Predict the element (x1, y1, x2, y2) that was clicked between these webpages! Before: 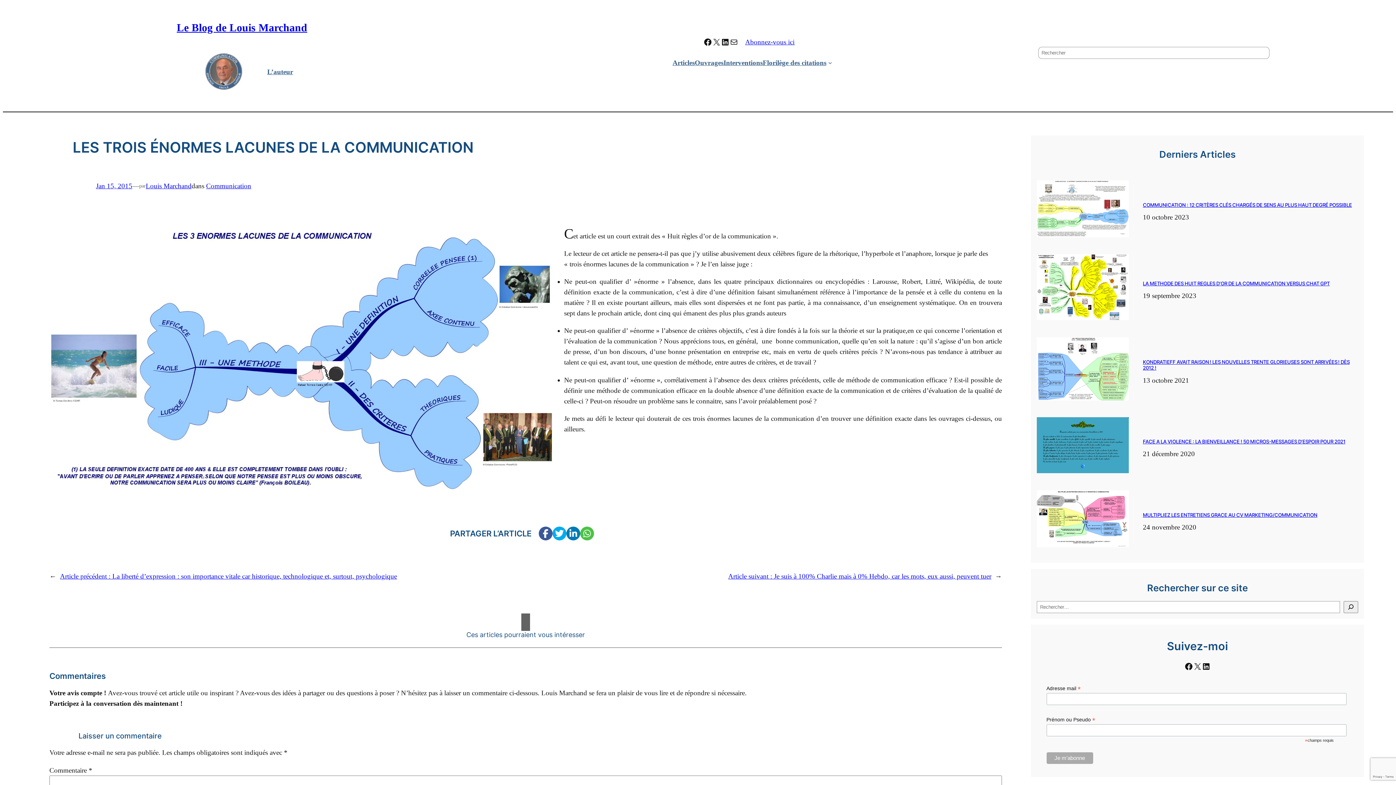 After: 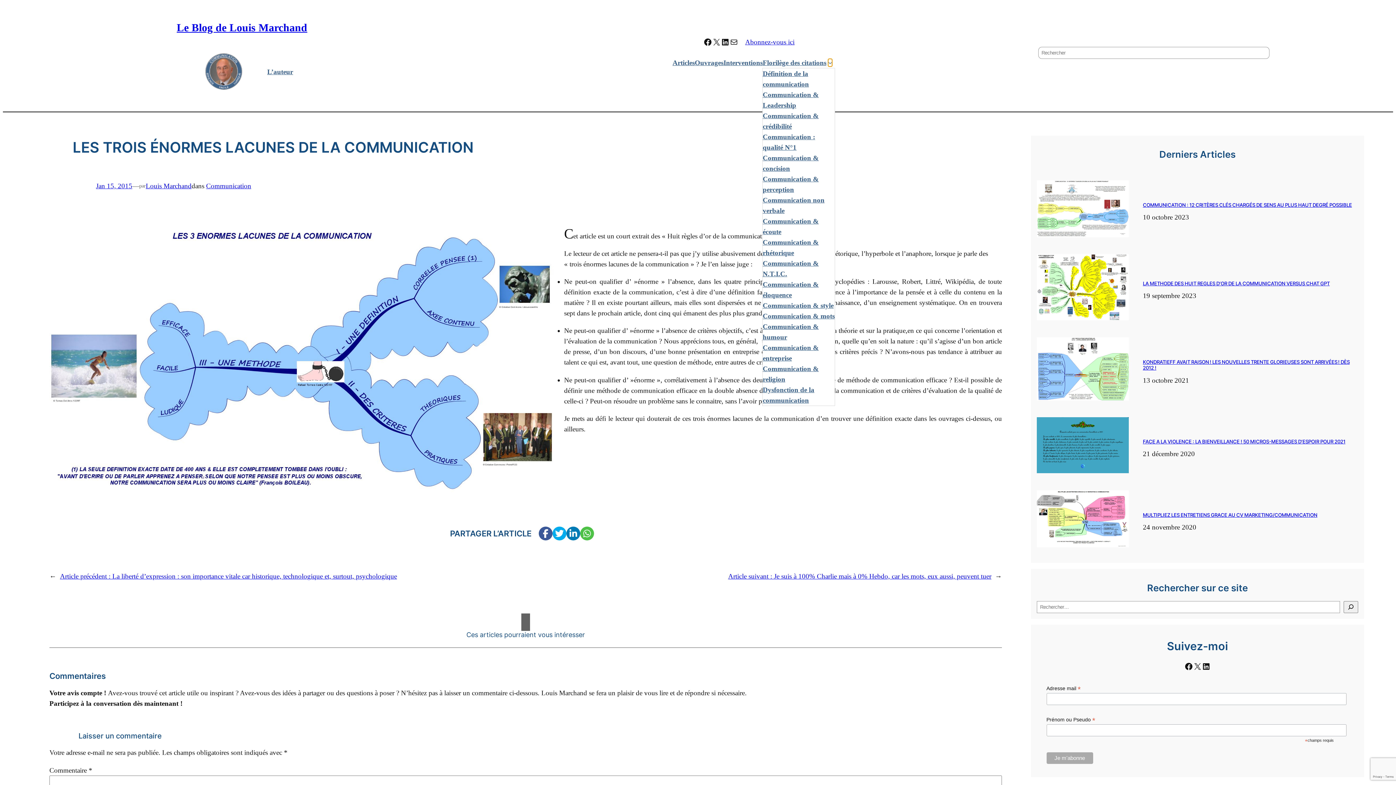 Action: bbox: (828, 60, 832, 64) label: Sous-menu Florilège des citations